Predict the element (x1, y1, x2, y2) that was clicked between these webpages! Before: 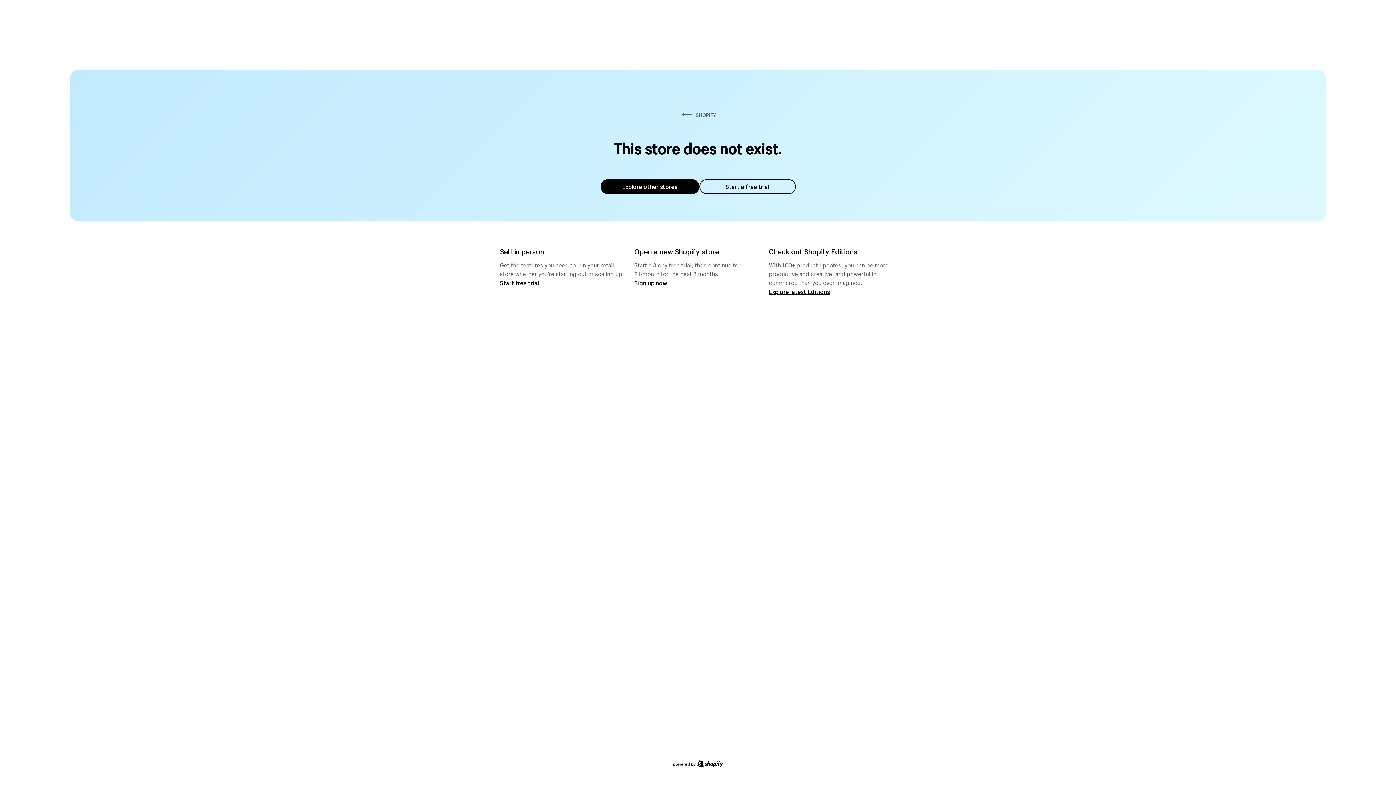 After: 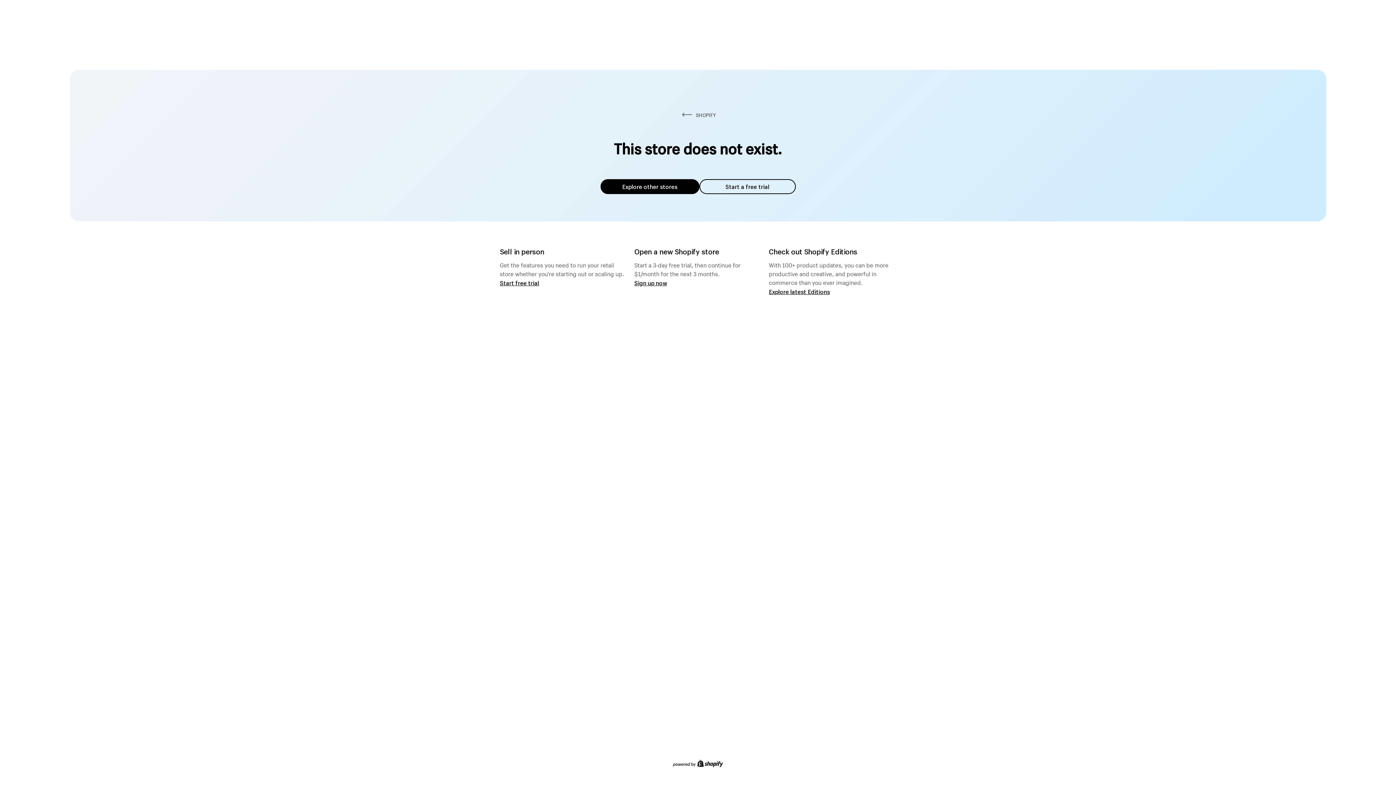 Action: label: Explore other stores bbox: (600, 179, 699, 194)